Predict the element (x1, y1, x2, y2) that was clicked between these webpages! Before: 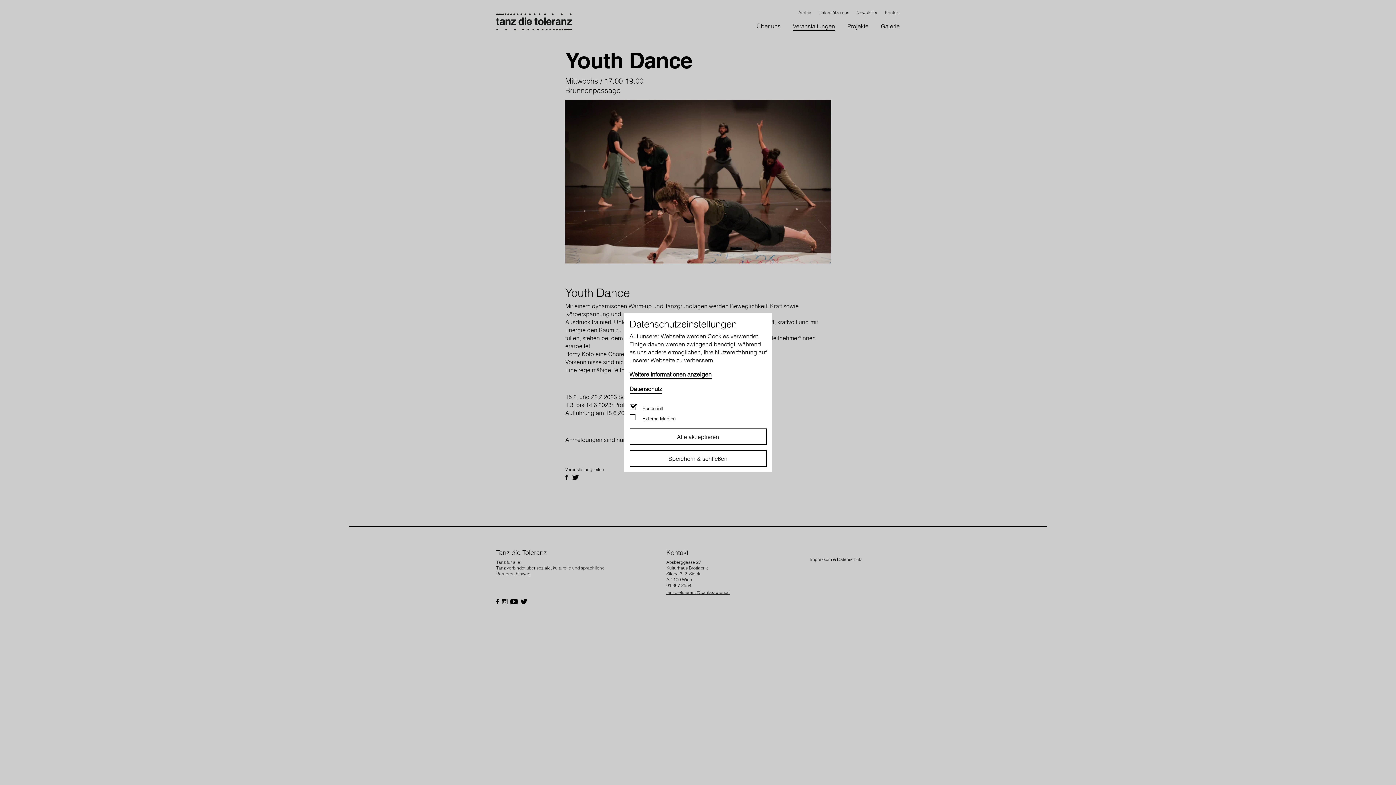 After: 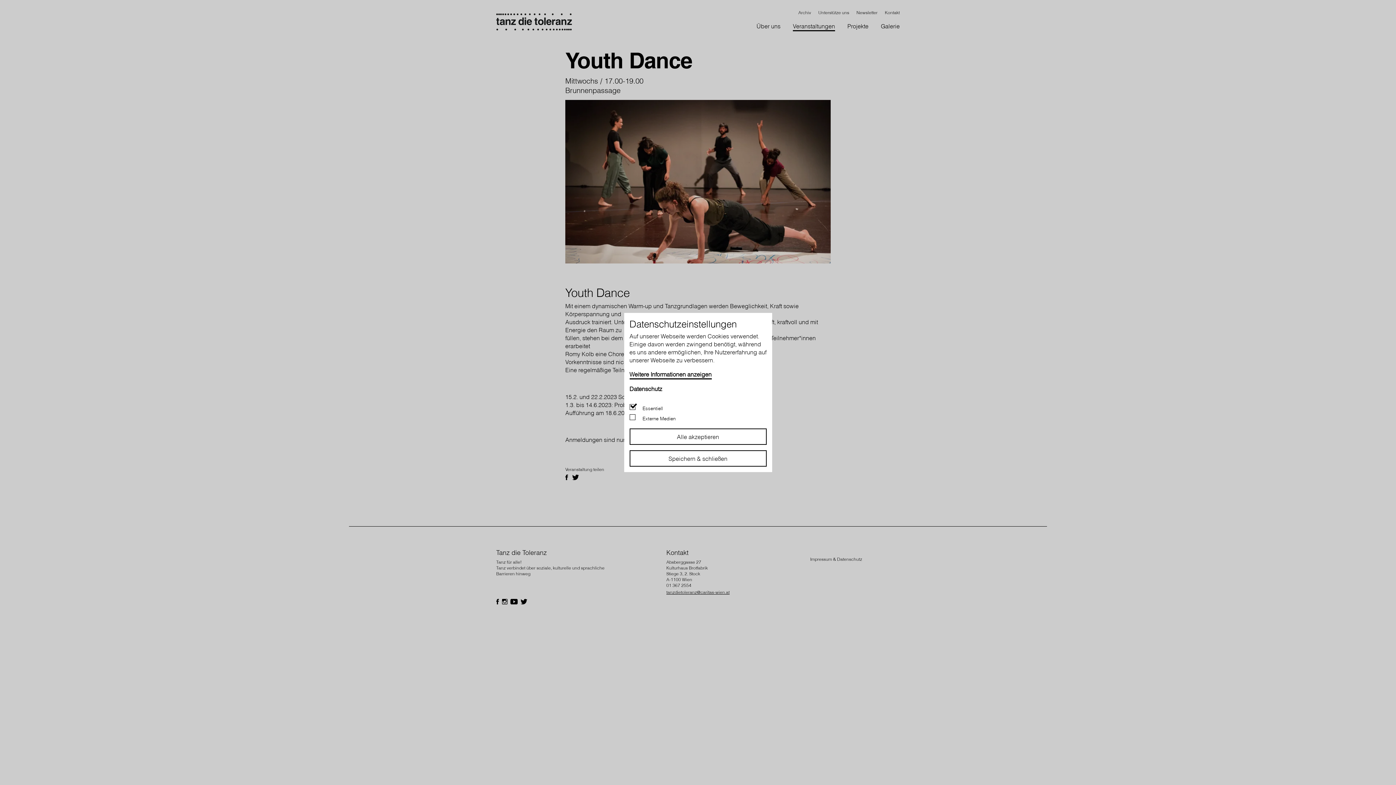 Action: bbox: (629, 385, 662, 394) label: Datenschutz